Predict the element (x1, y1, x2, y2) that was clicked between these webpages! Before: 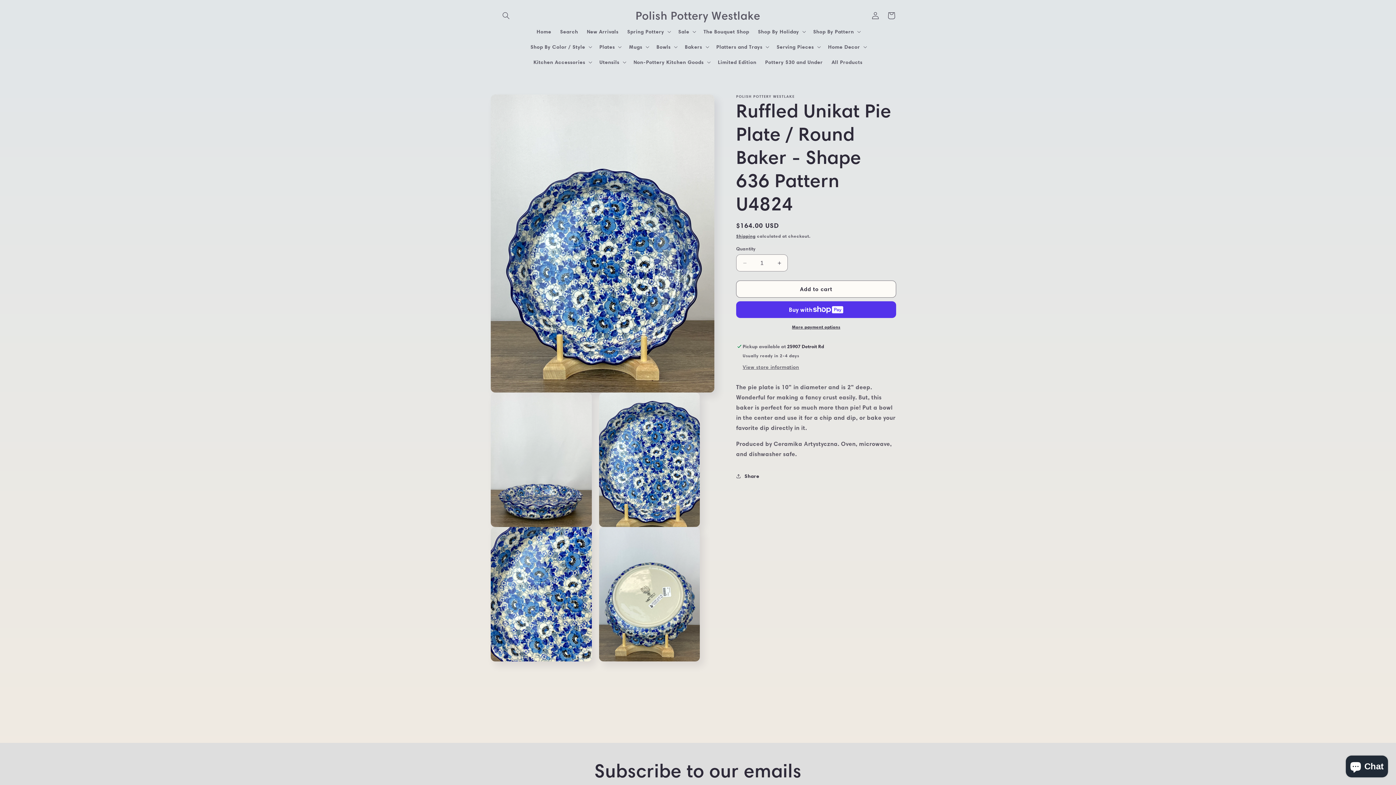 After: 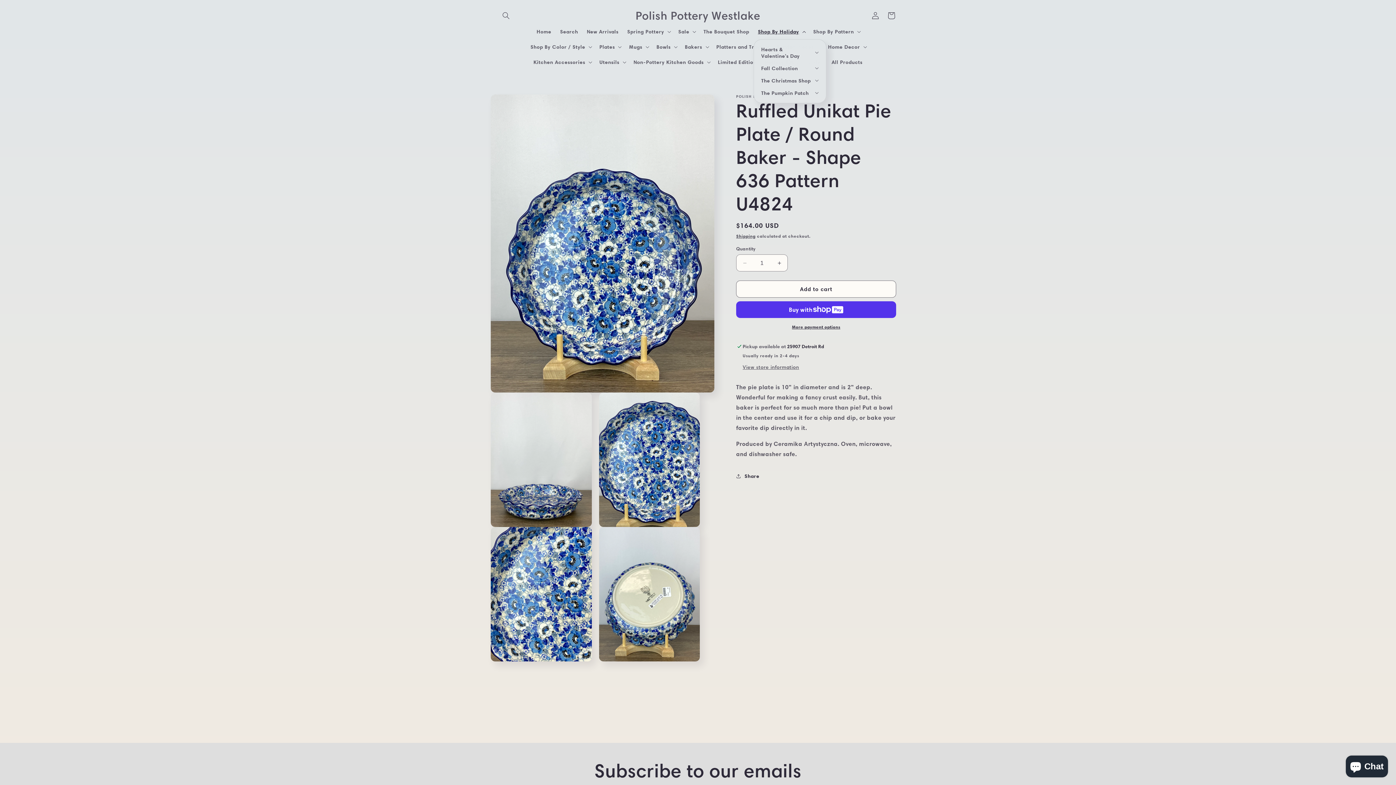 Action: bbox: (753, 24, 809, 39) label: Shop By Holiday